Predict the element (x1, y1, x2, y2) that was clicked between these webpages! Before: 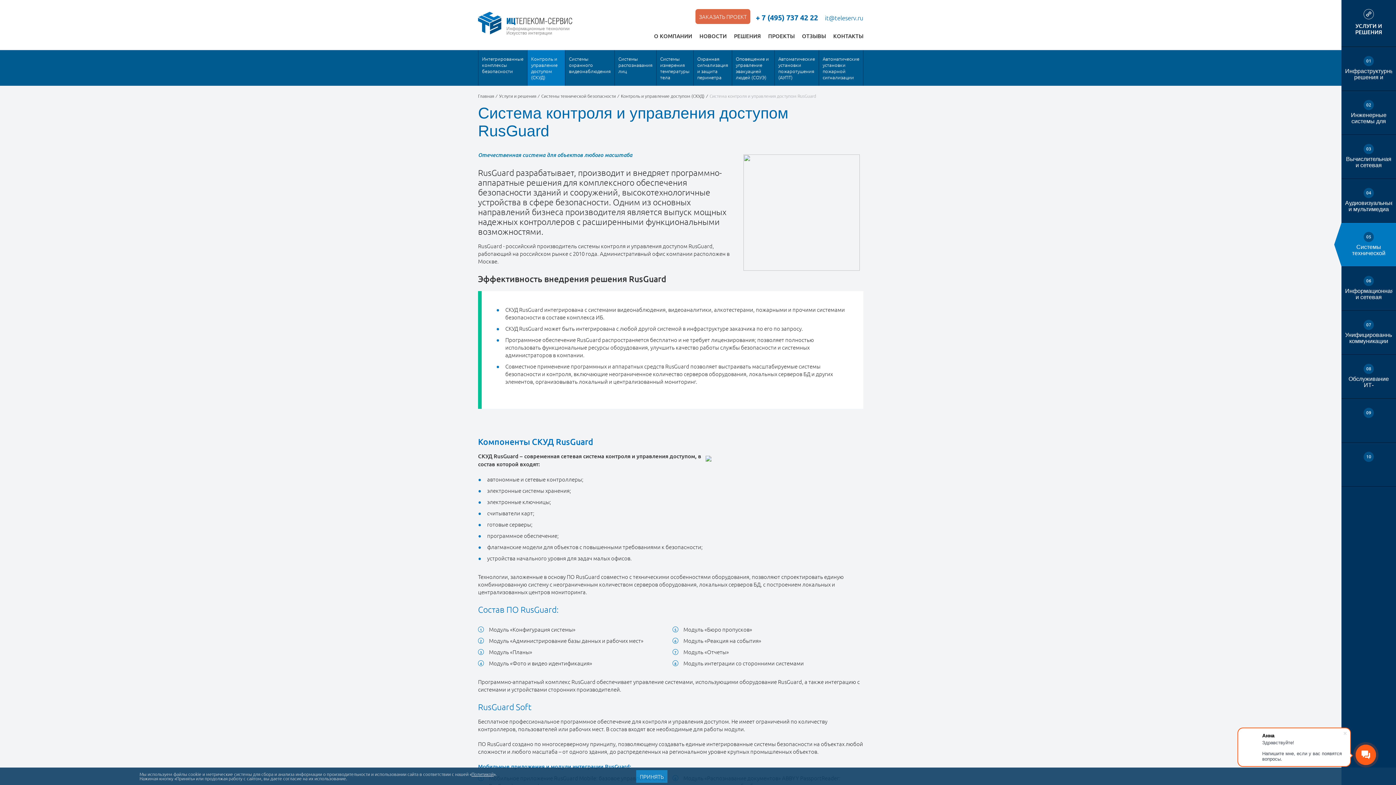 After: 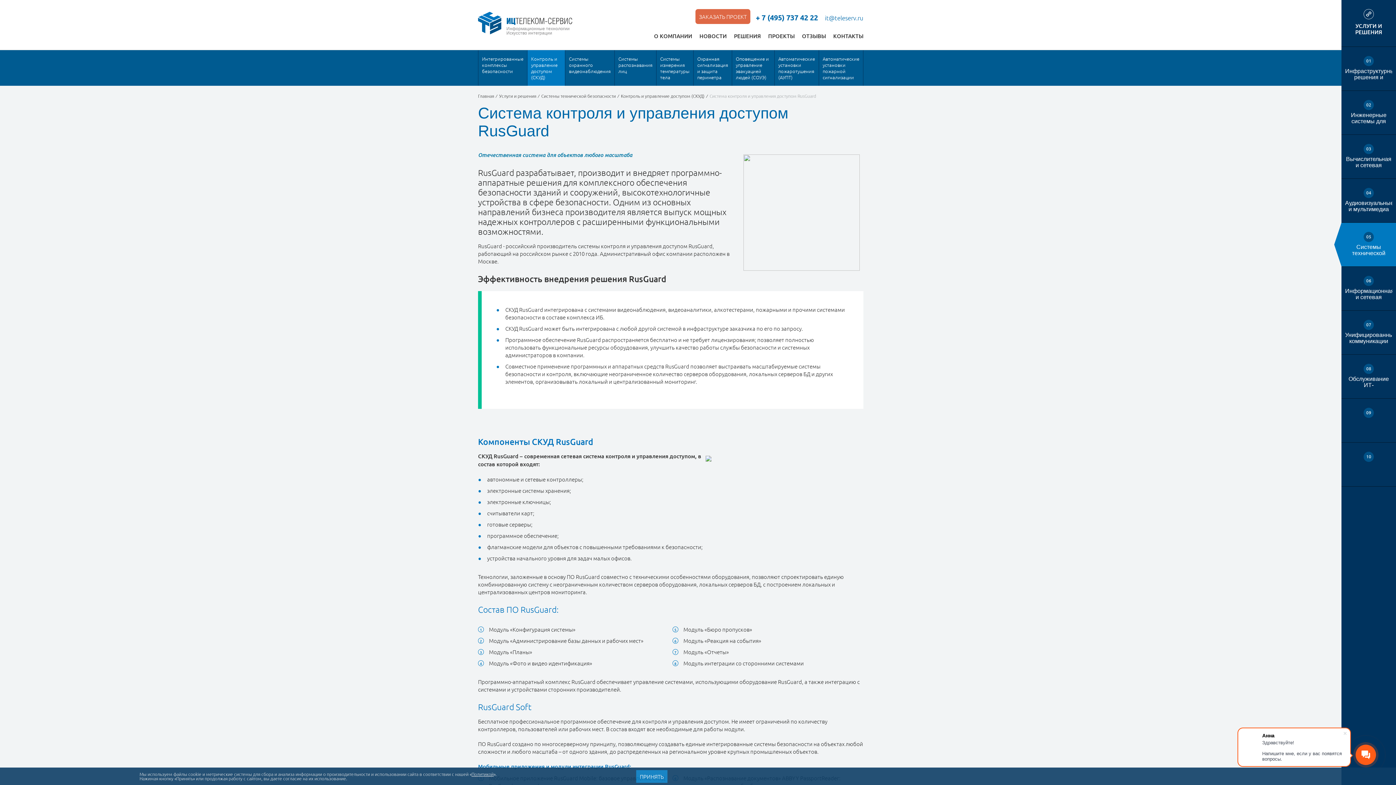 Action: bbox: (1341, 398, 1396, 442)